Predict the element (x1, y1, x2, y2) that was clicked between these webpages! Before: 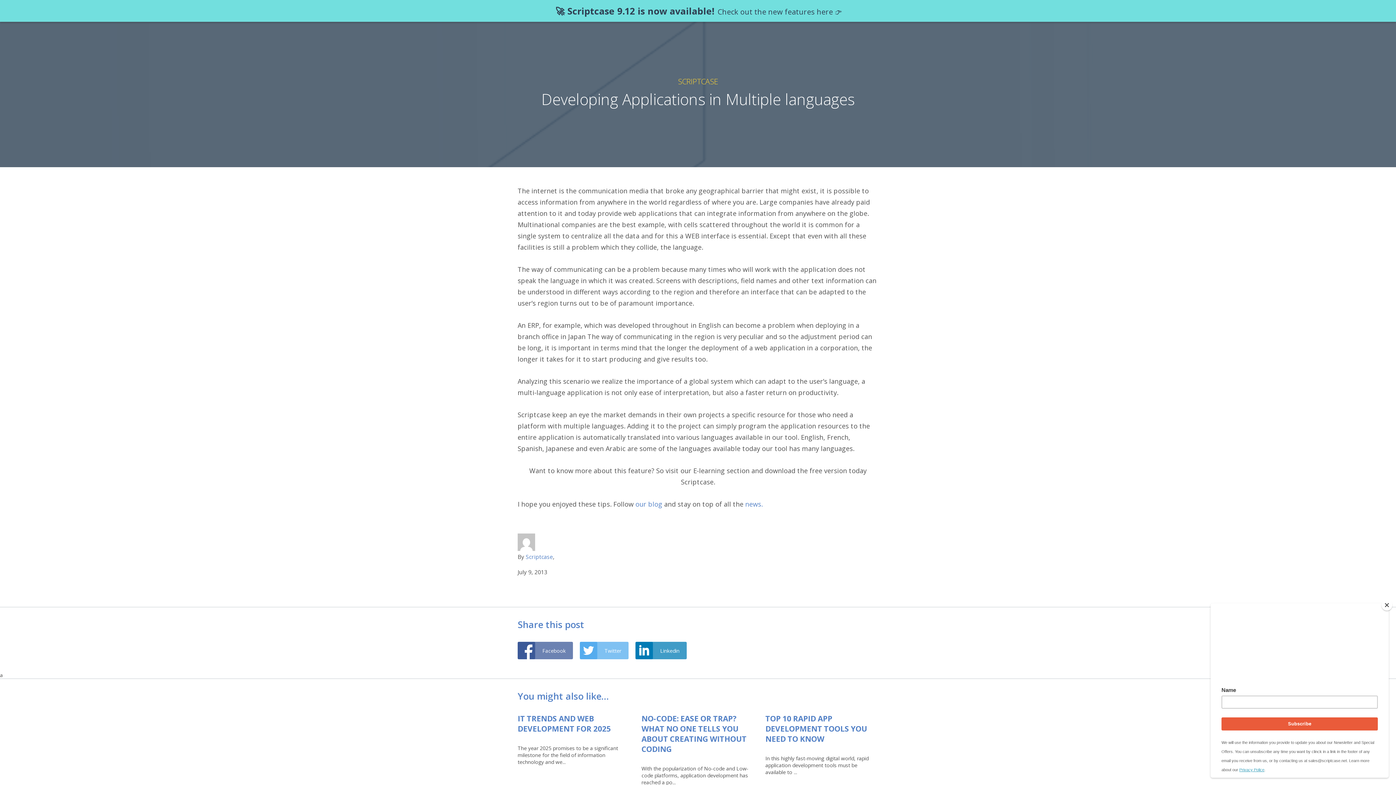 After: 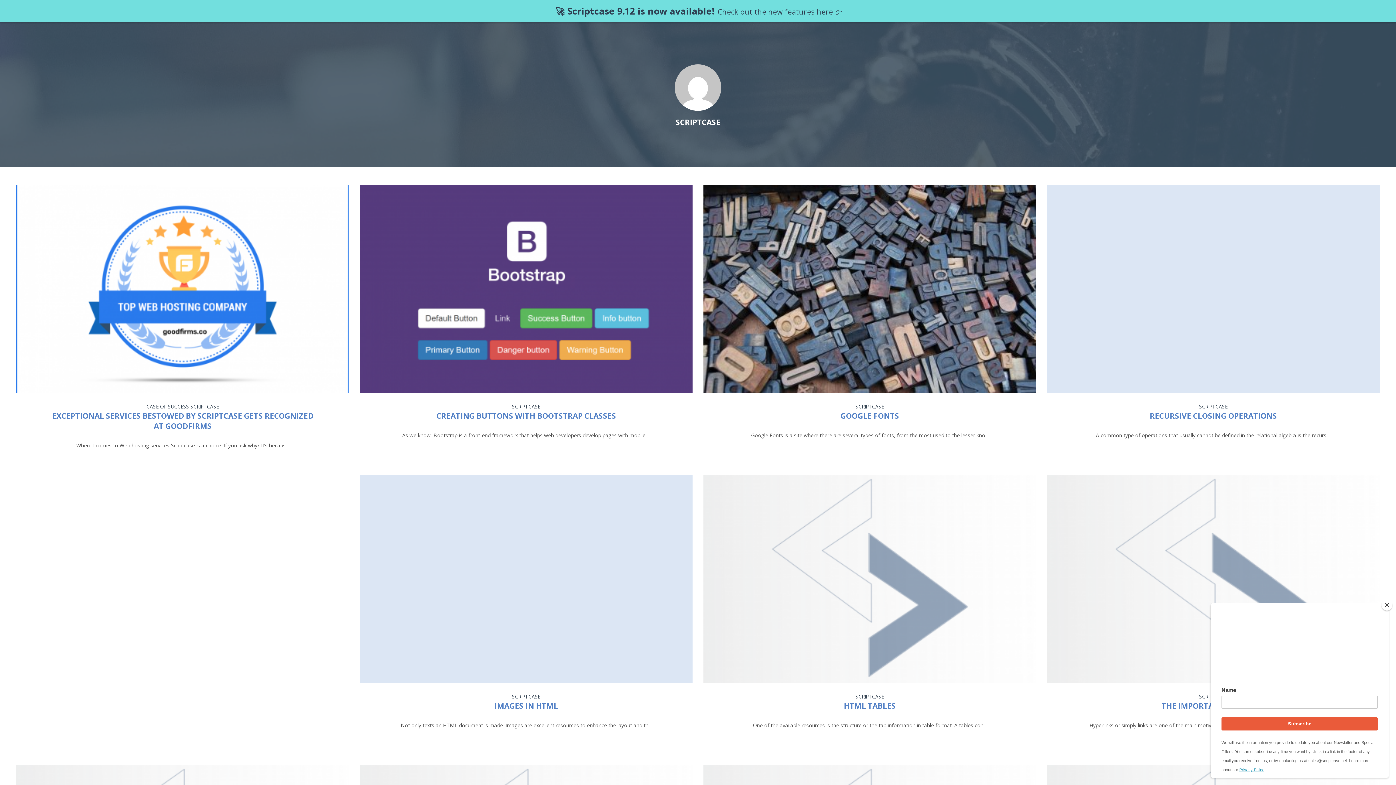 Action: label: Scriptcase bbox: (525, 553, 553, 560)